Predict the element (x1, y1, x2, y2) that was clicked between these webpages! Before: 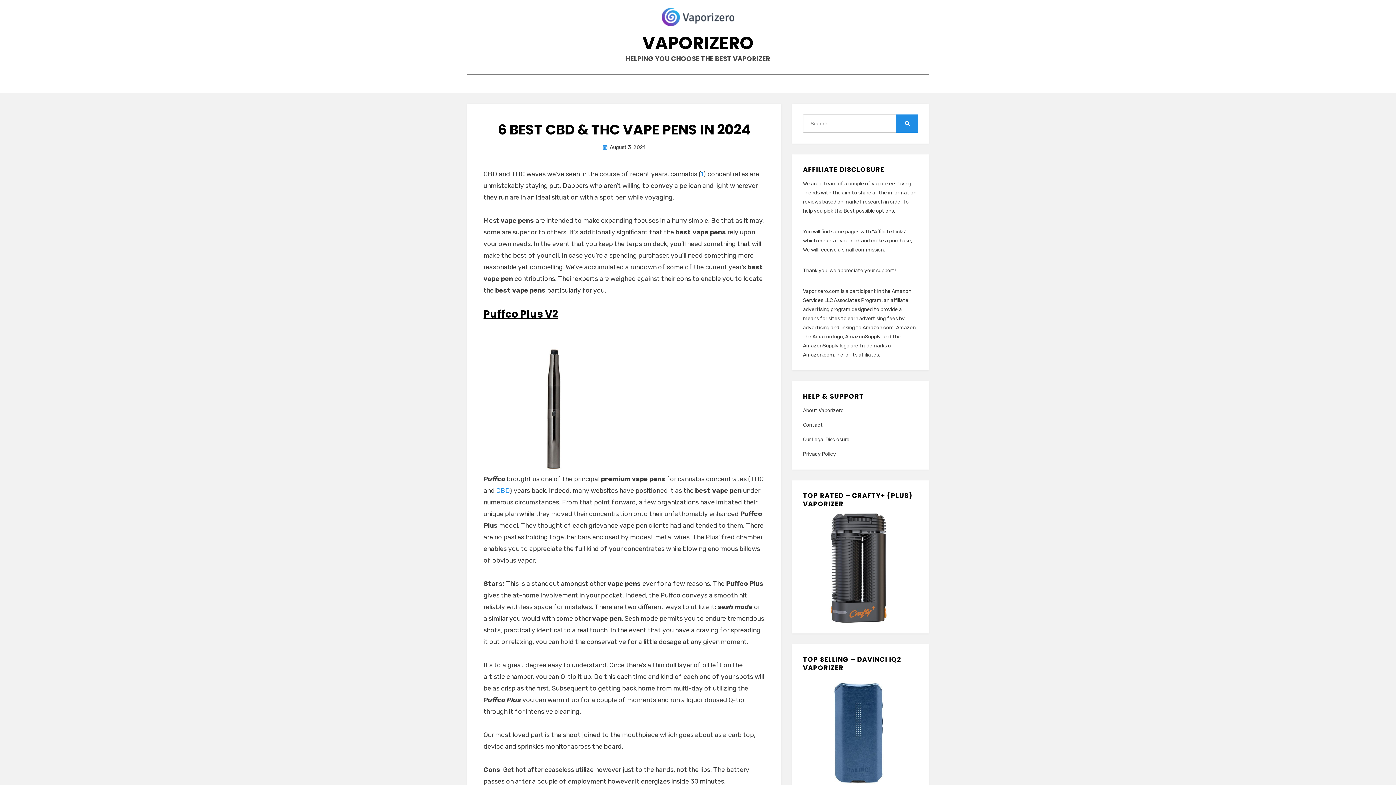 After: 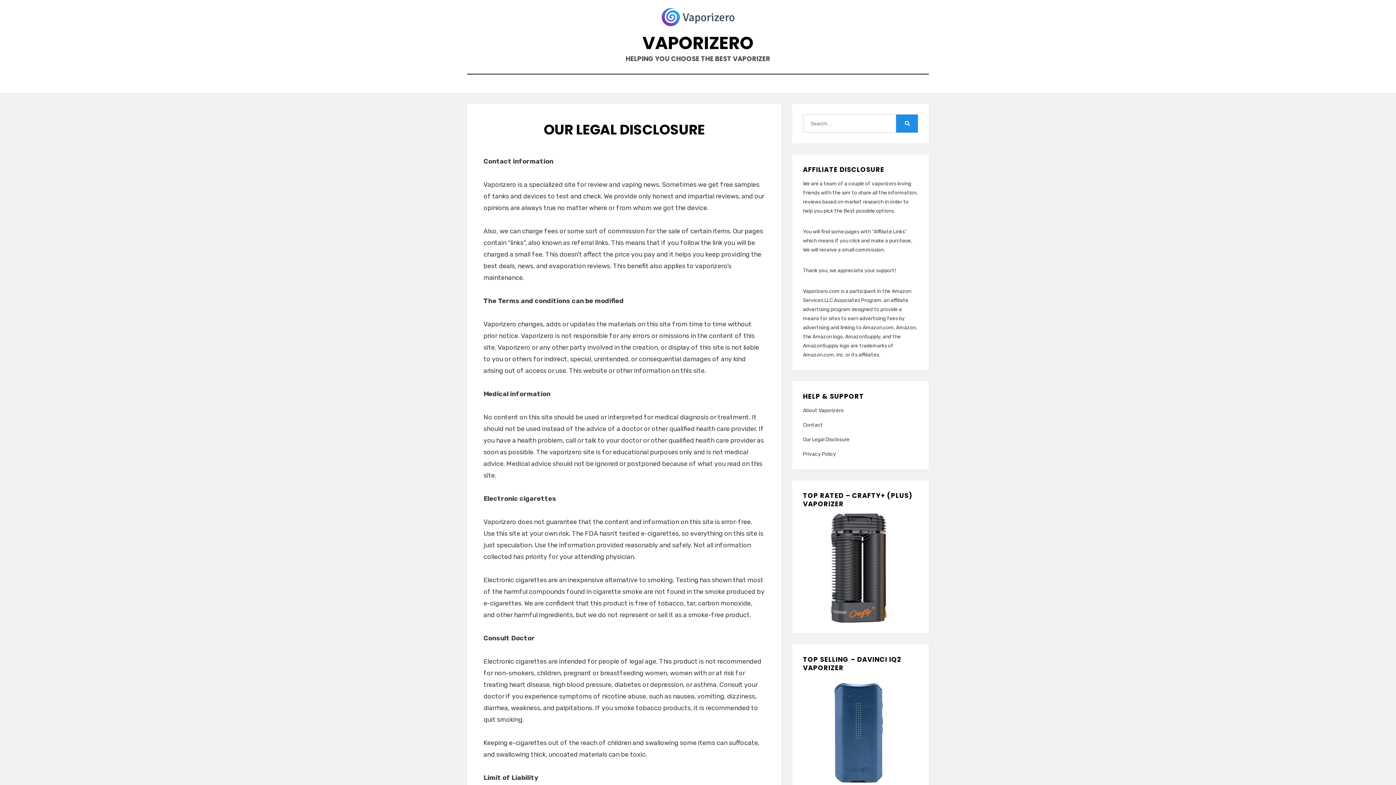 Action: label: Our Legal Disclosure bbox: (803, 435, 918, 444)